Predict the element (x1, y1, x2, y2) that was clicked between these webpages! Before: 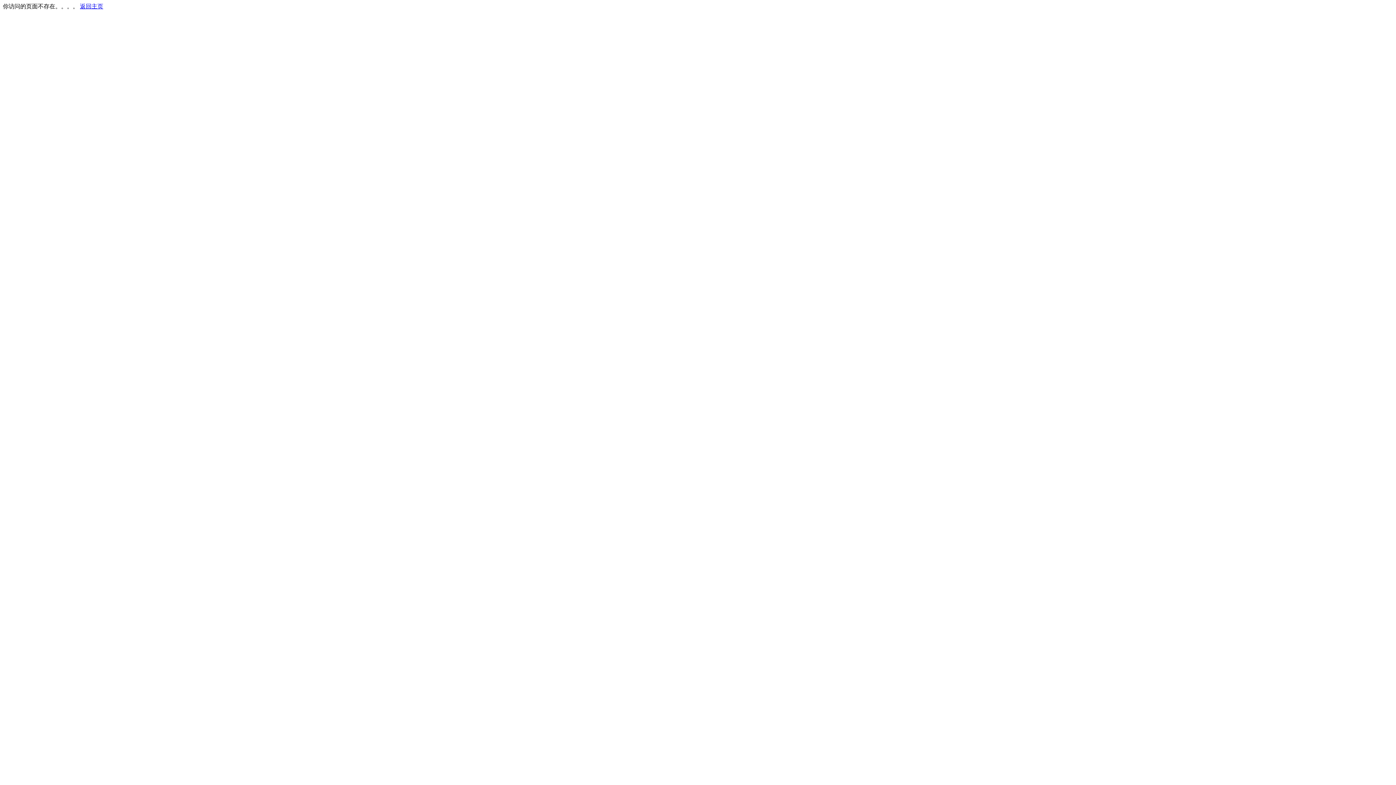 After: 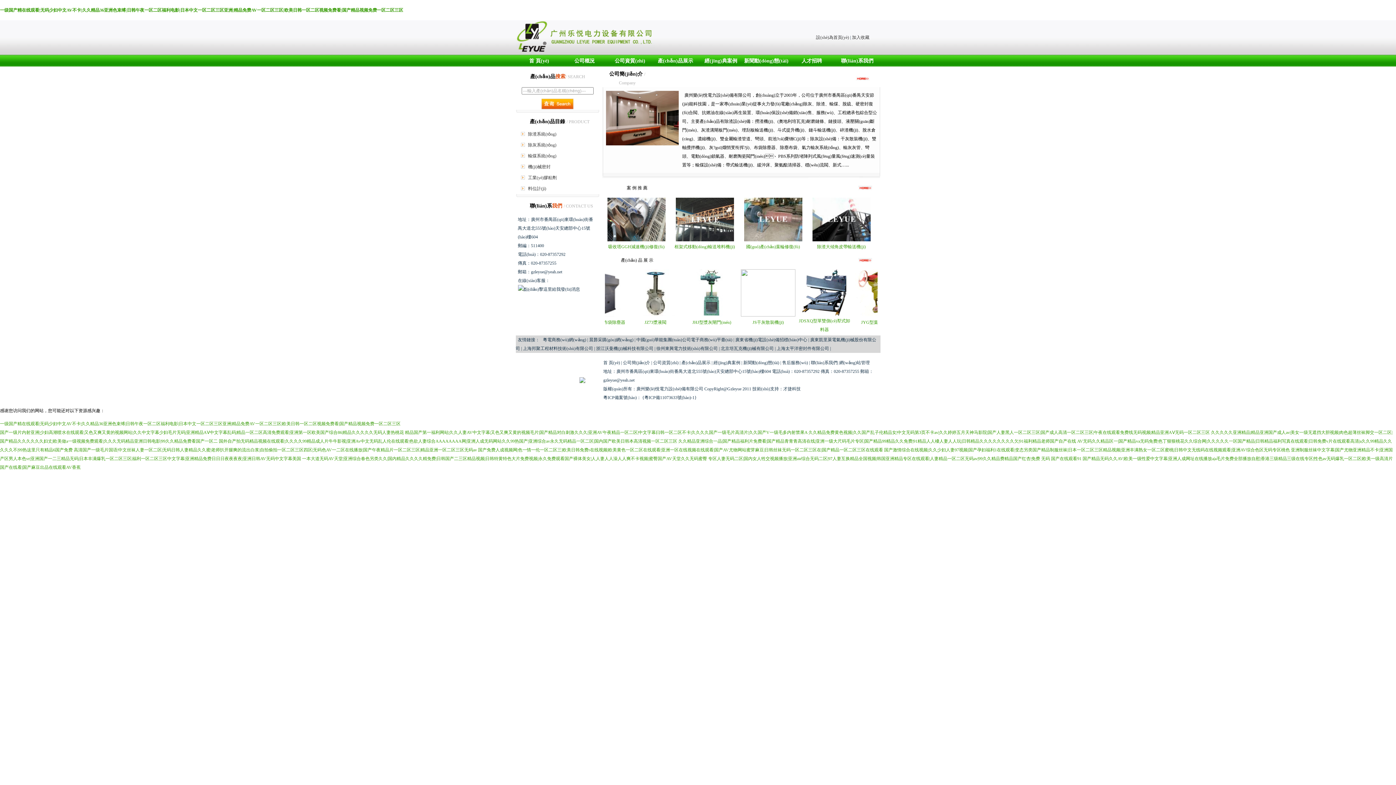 Action: bbox: (80, 3, 103, 9) label: 返回主页